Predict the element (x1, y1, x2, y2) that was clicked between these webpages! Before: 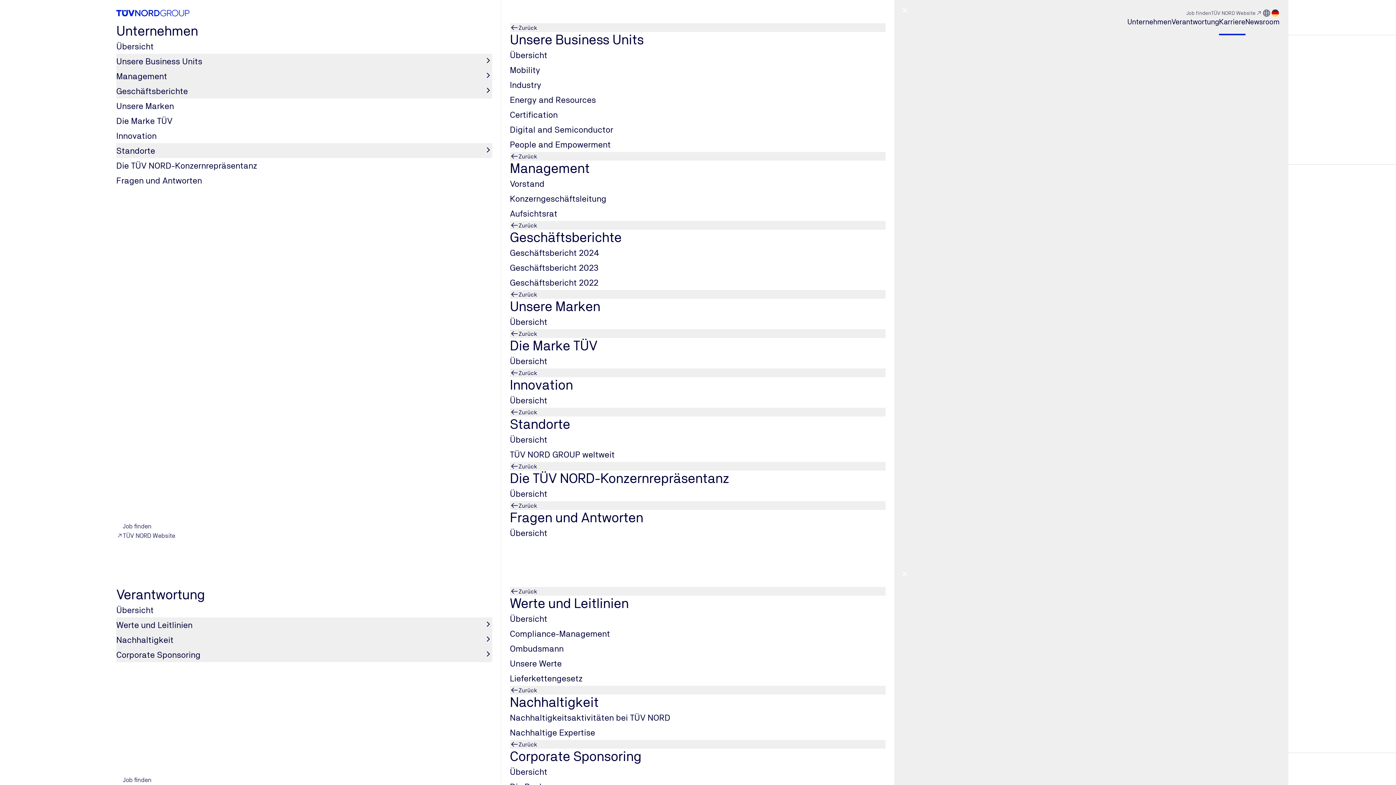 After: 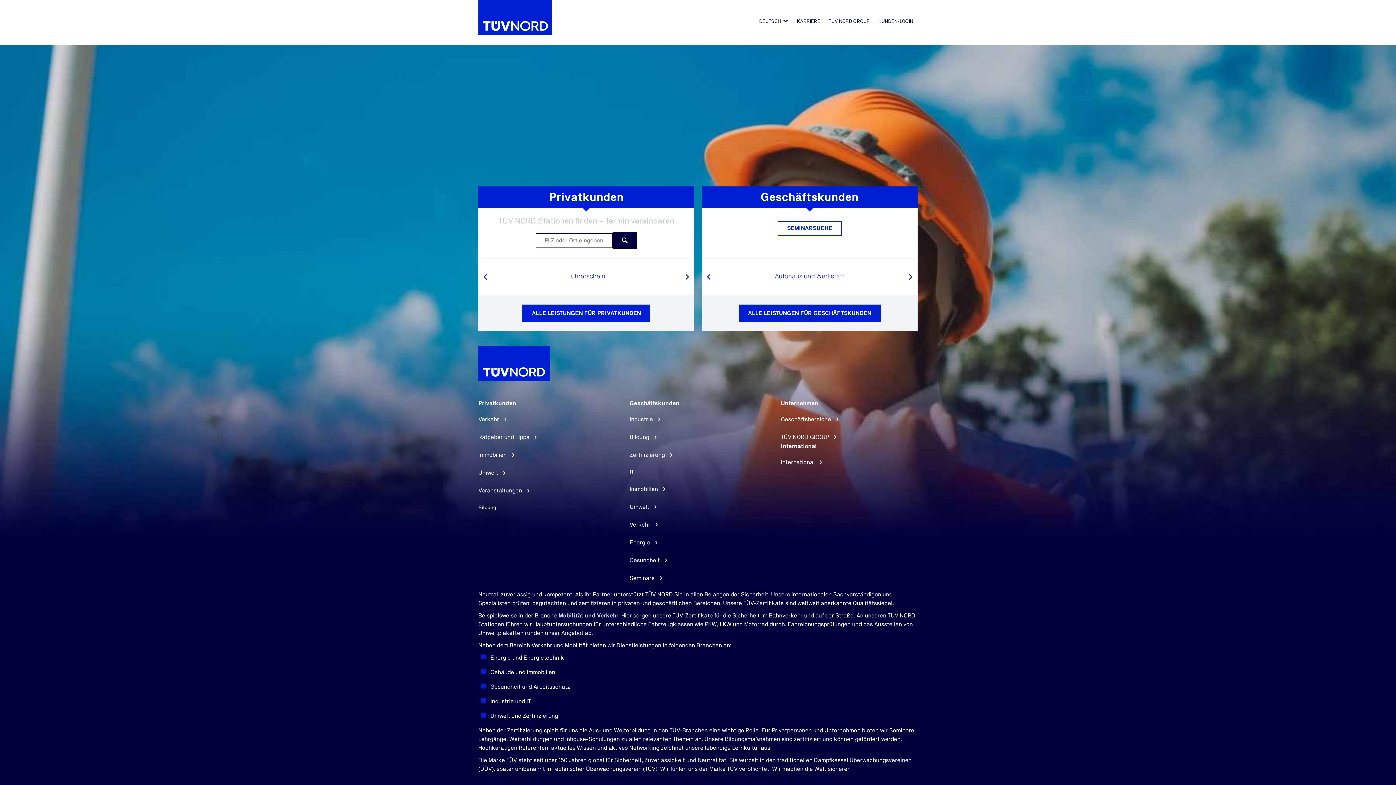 Action: bbox: (116, 531, 175, 540) label: TÜV NORD Website